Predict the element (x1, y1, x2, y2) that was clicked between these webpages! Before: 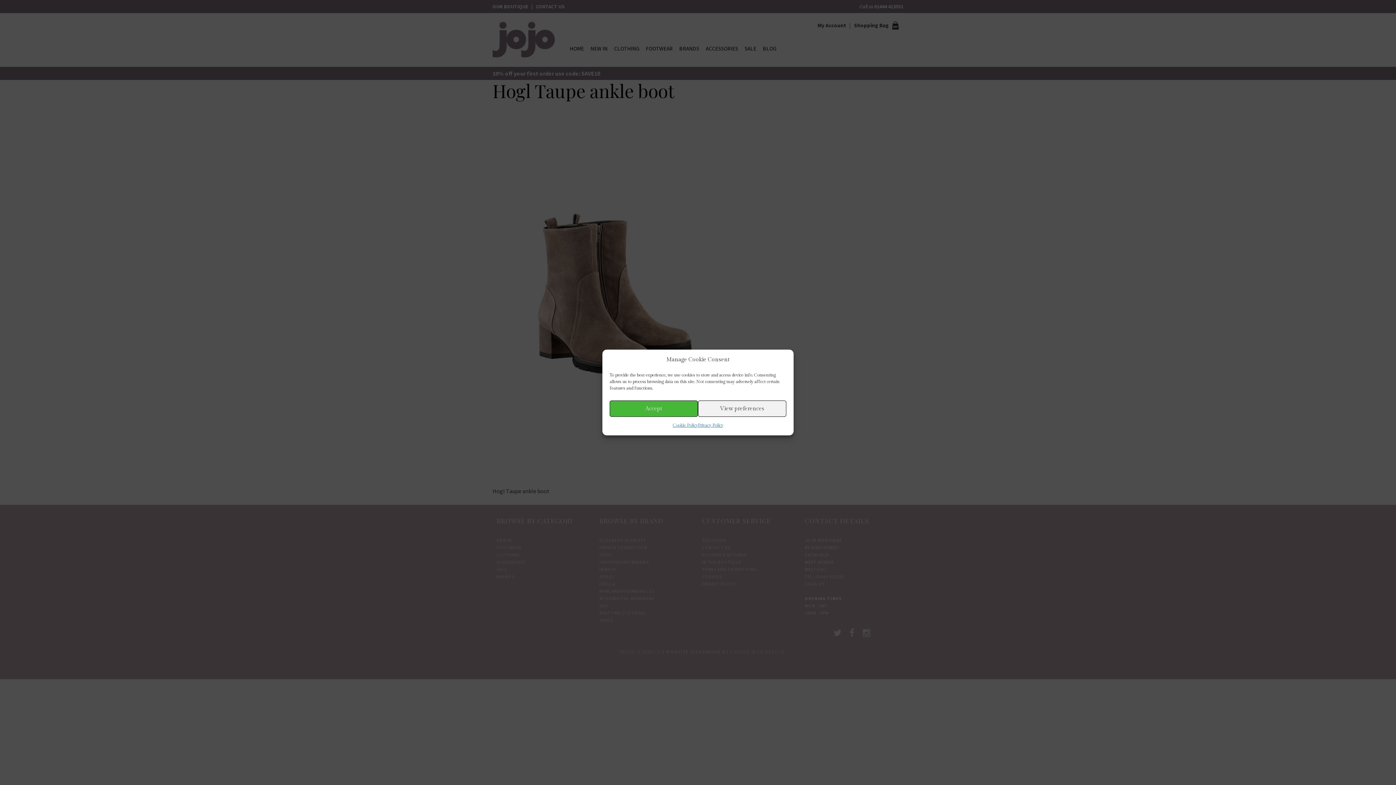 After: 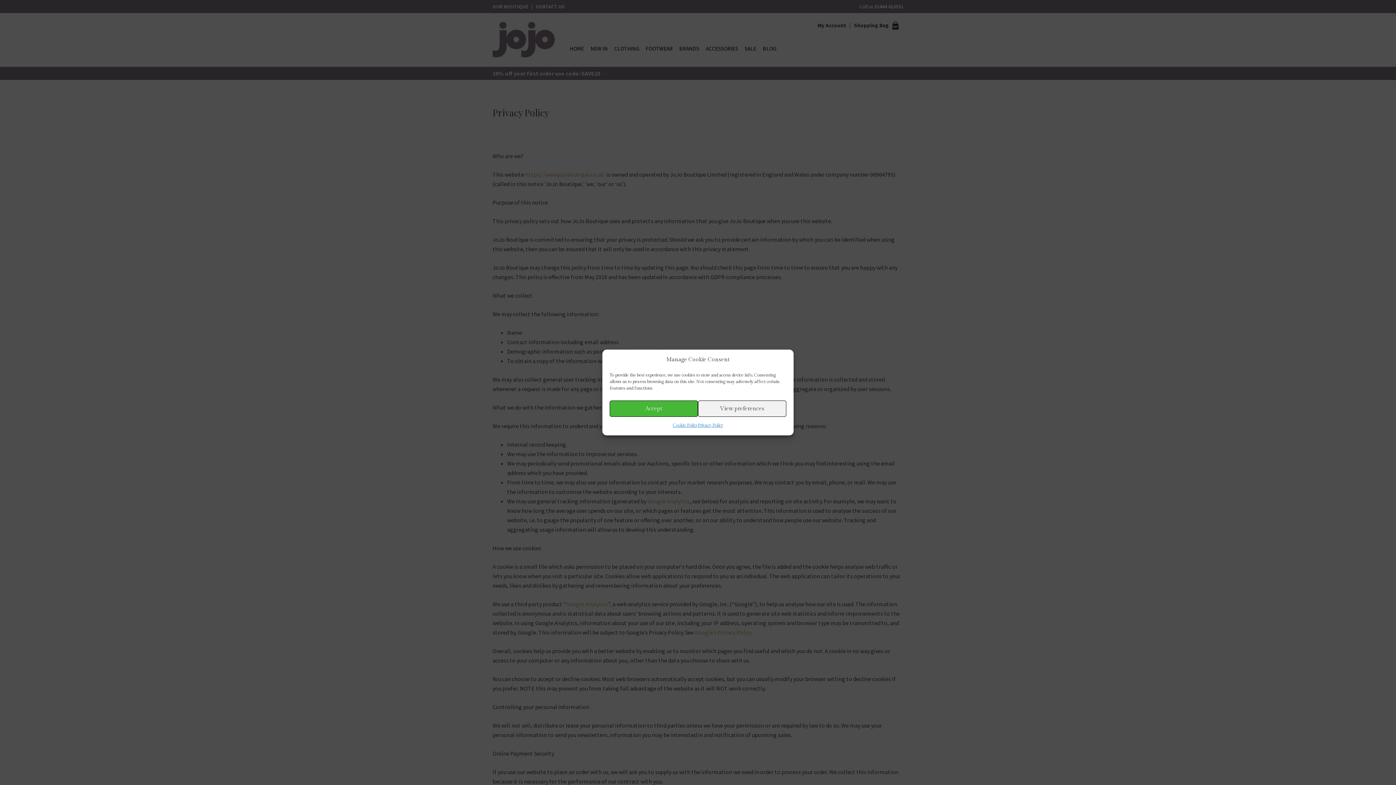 Action: label: Privacy Policy bbox: (697, 420, 723, 430)